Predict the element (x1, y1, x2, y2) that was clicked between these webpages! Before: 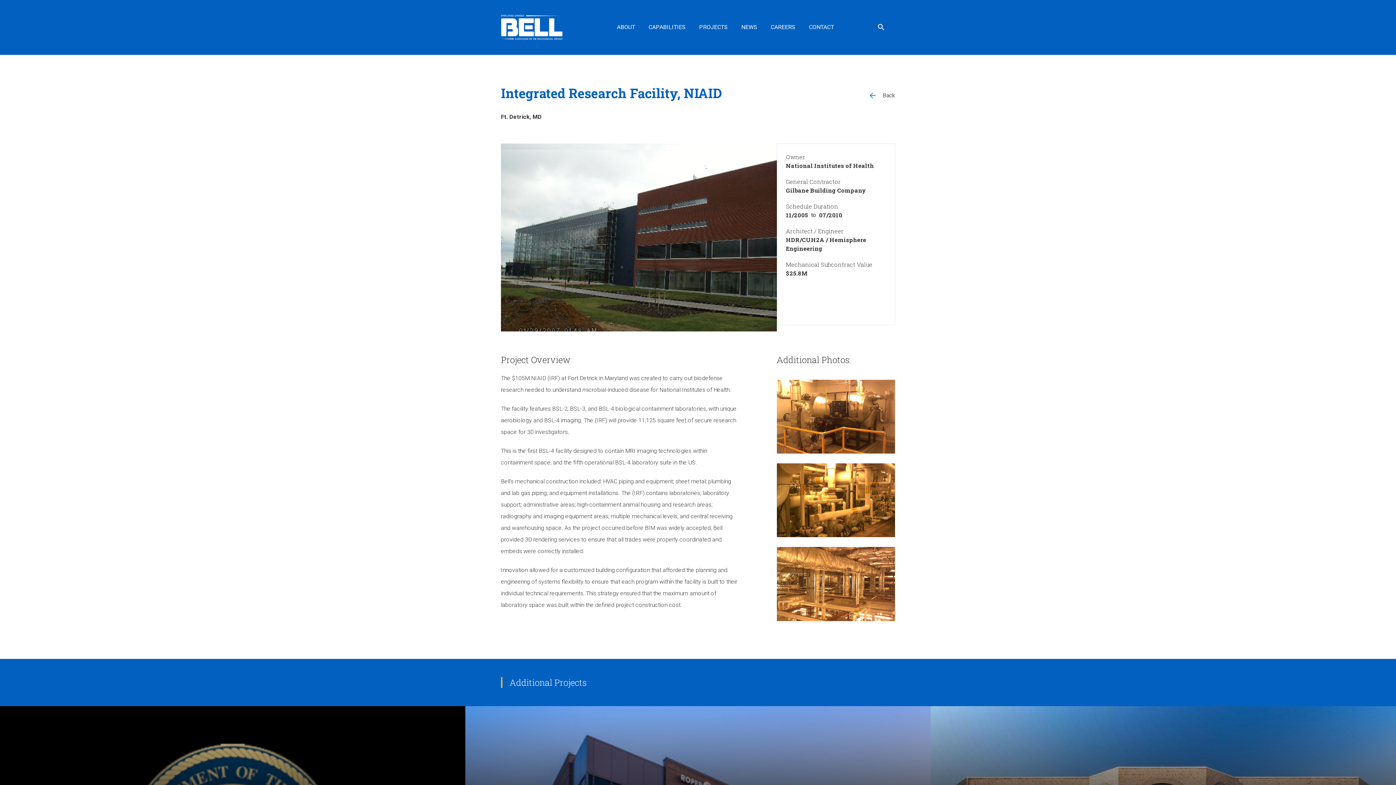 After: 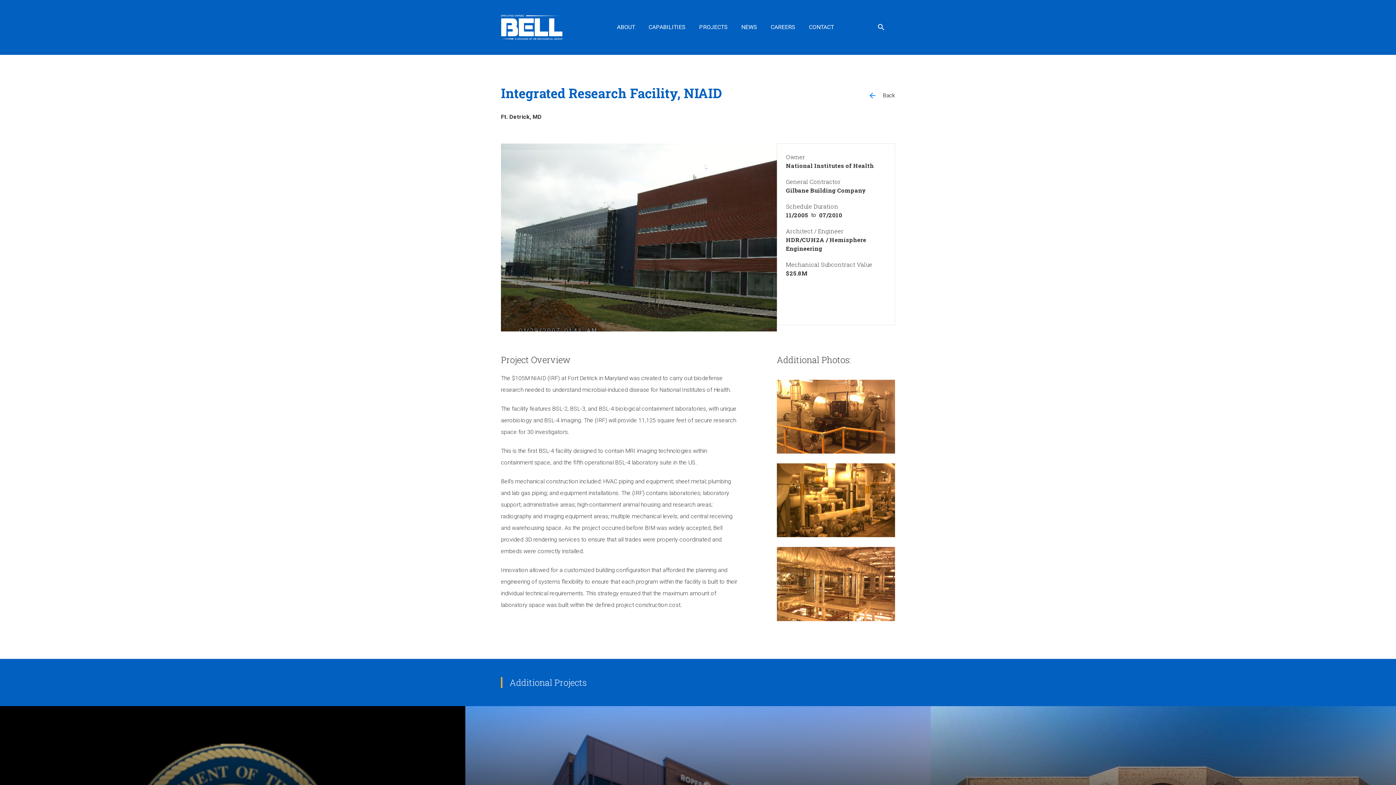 Action: bbox: (777, 547, 895, 621) label: open lightbox